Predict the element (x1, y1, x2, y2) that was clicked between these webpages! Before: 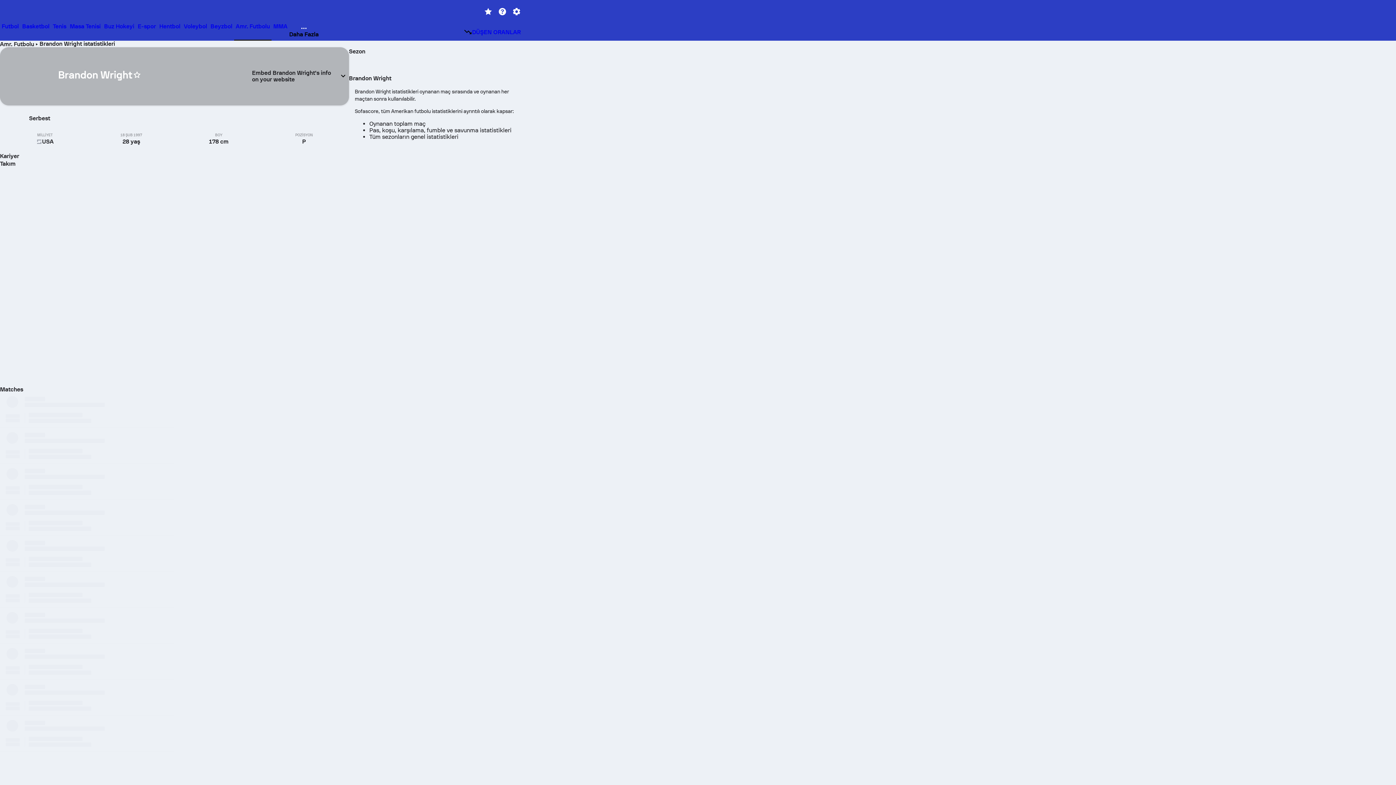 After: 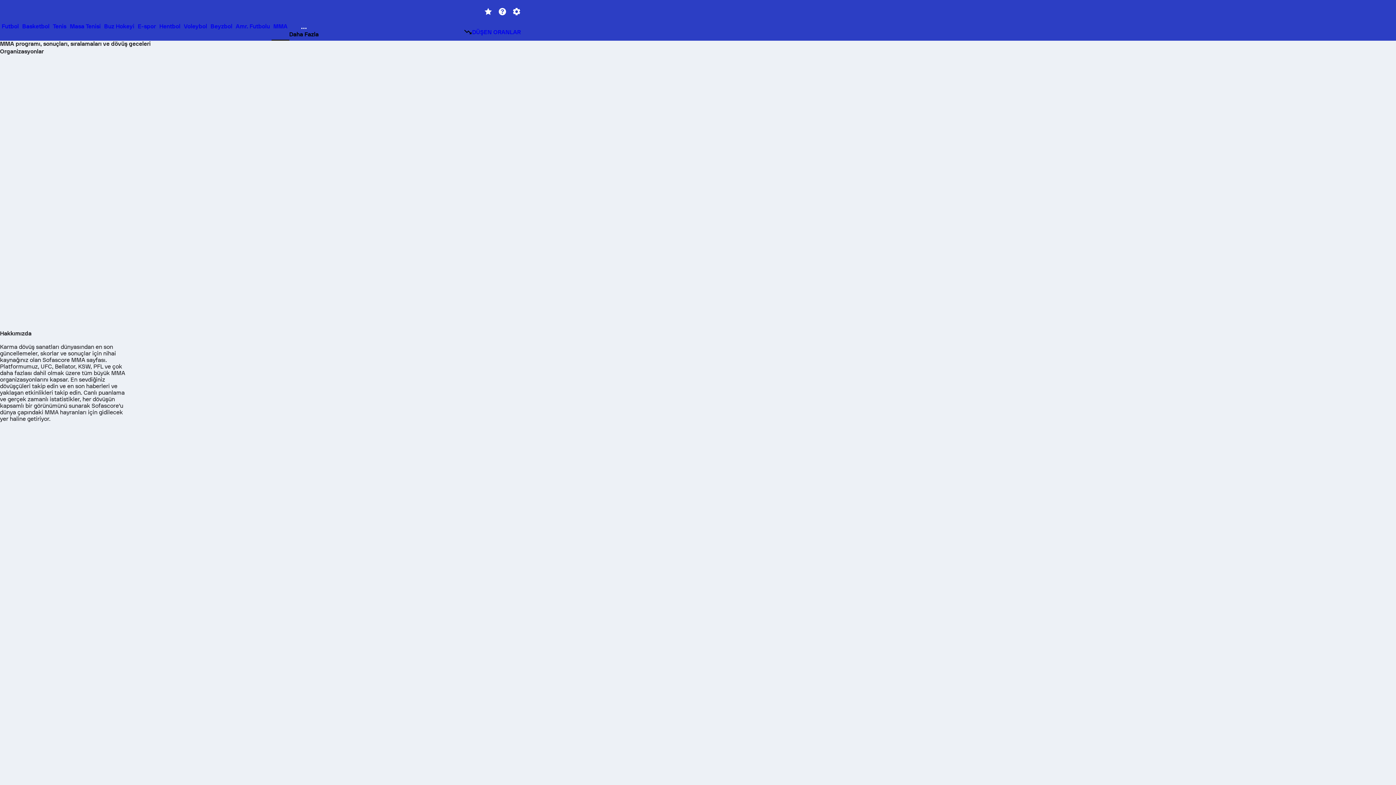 Action: bbox: (271, 23, 289, 39) label: MMA